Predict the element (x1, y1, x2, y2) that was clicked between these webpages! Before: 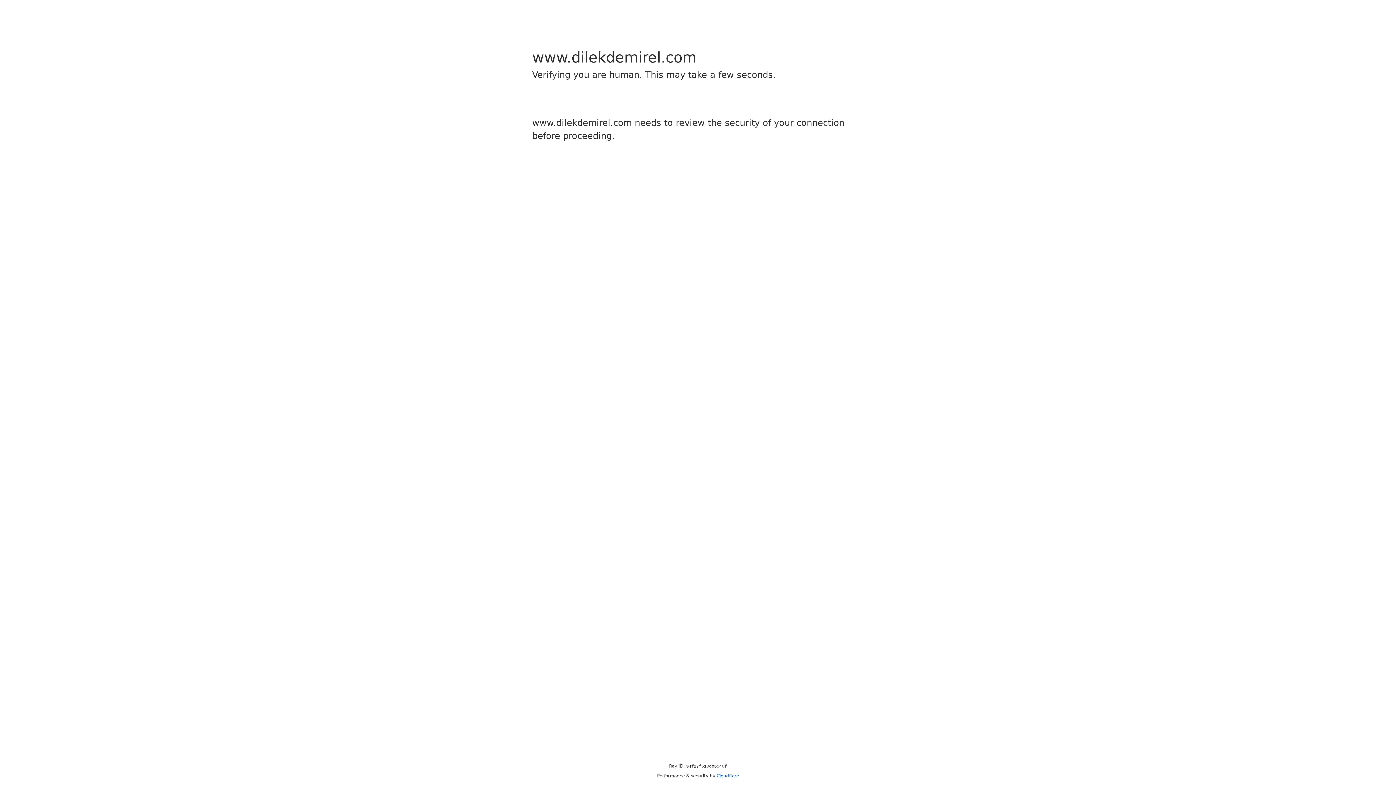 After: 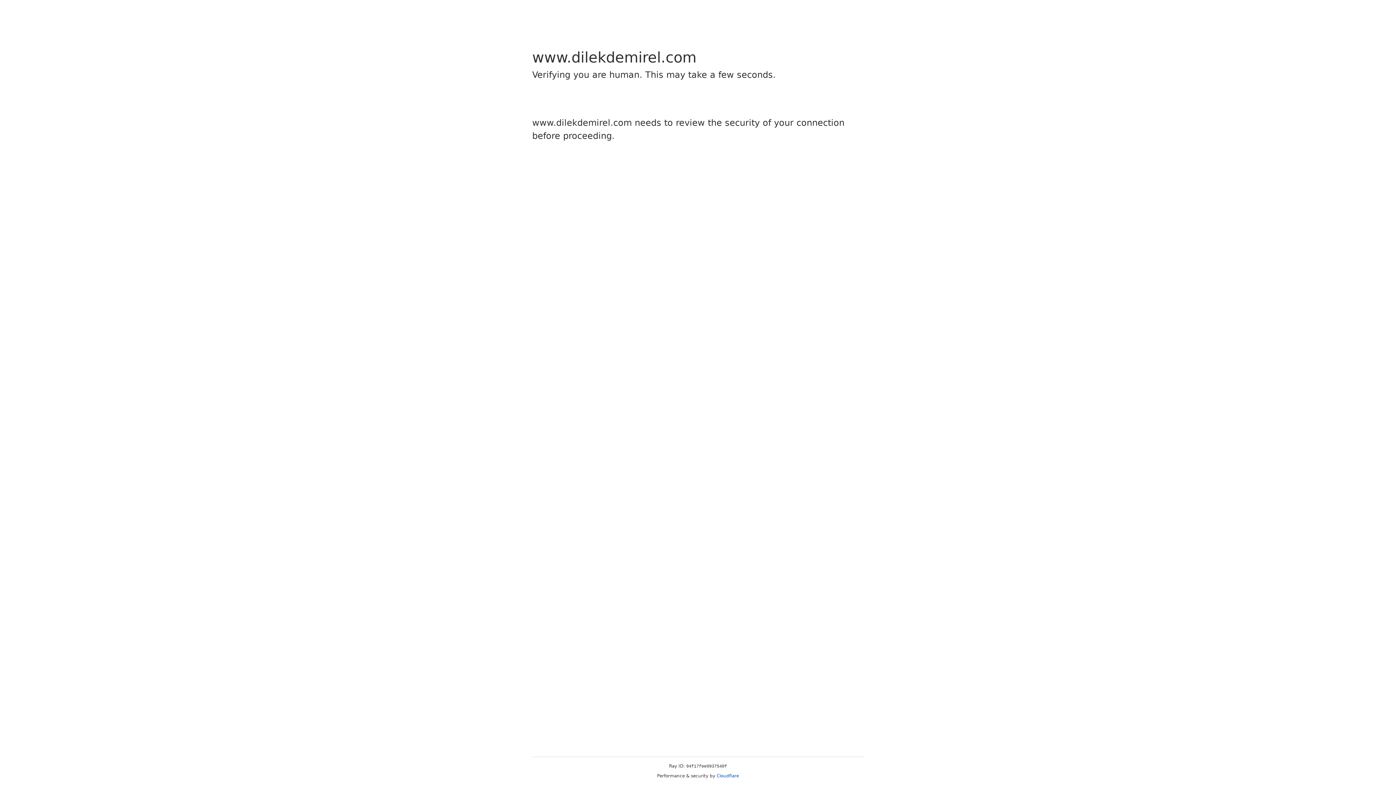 Action: bbox: (716, 773, 739, 778) label: Cloudflare